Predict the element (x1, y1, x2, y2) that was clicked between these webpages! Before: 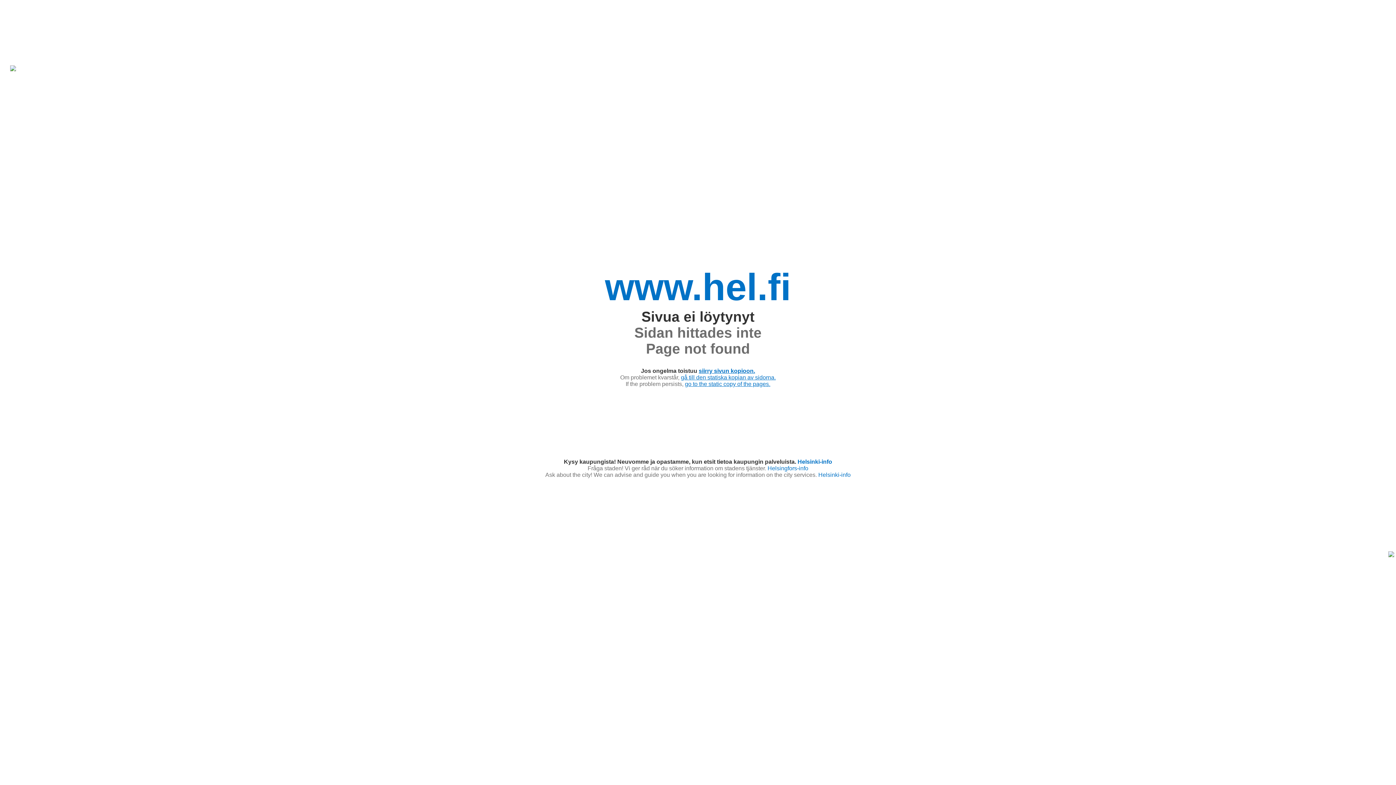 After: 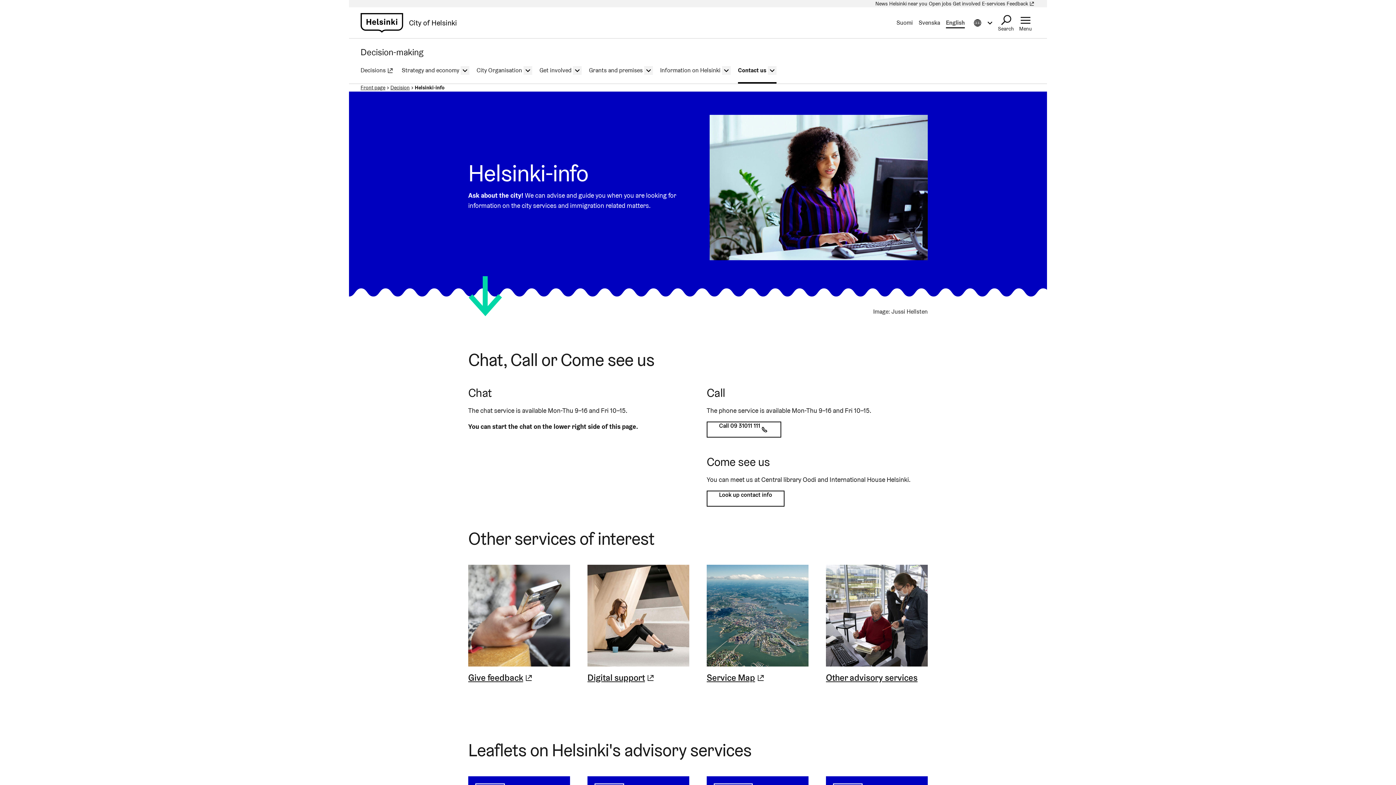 Action: bbox: (818, 472, 850, 478) label: Helsinki-info